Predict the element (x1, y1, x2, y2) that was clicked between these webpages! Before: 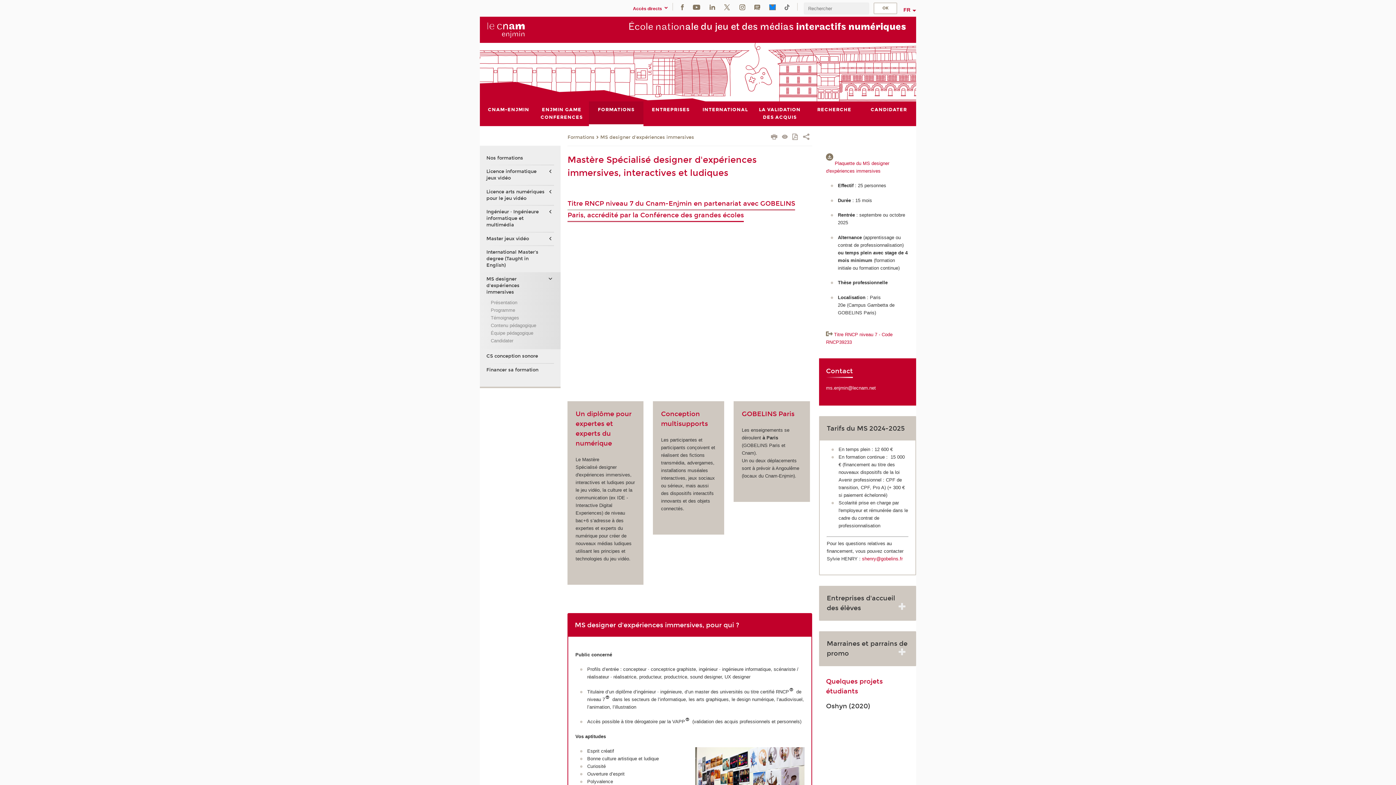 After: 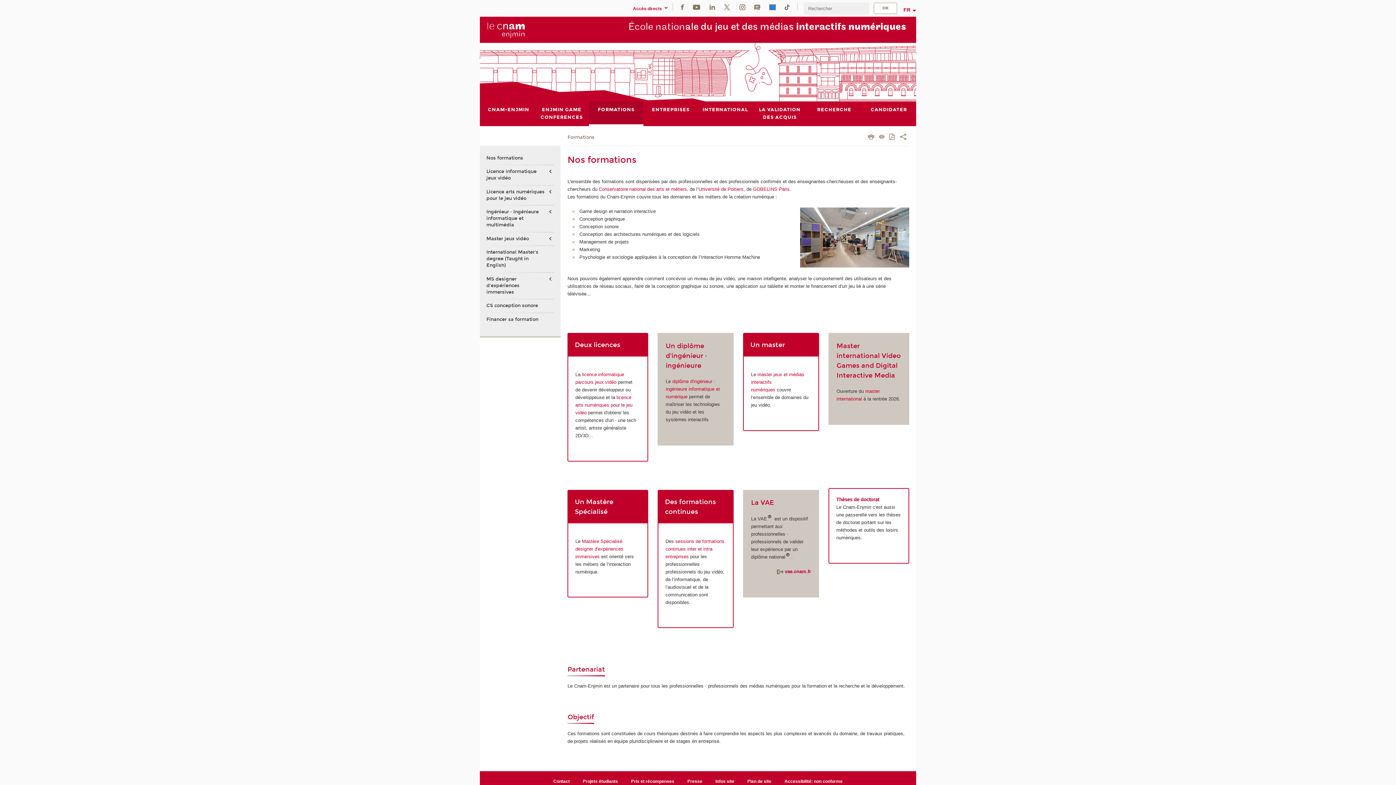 Action: label: Nos formations bbox: (486, 151, 547, 164)